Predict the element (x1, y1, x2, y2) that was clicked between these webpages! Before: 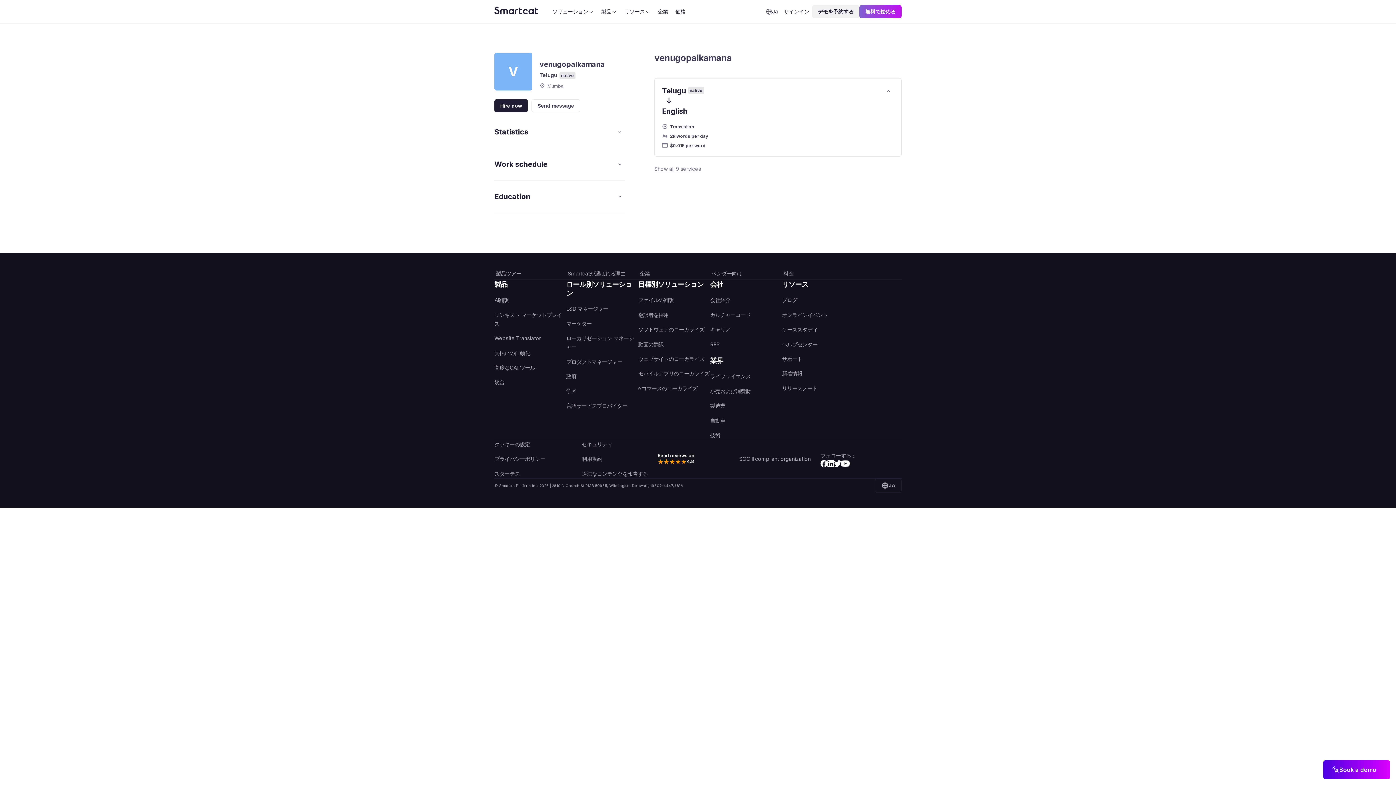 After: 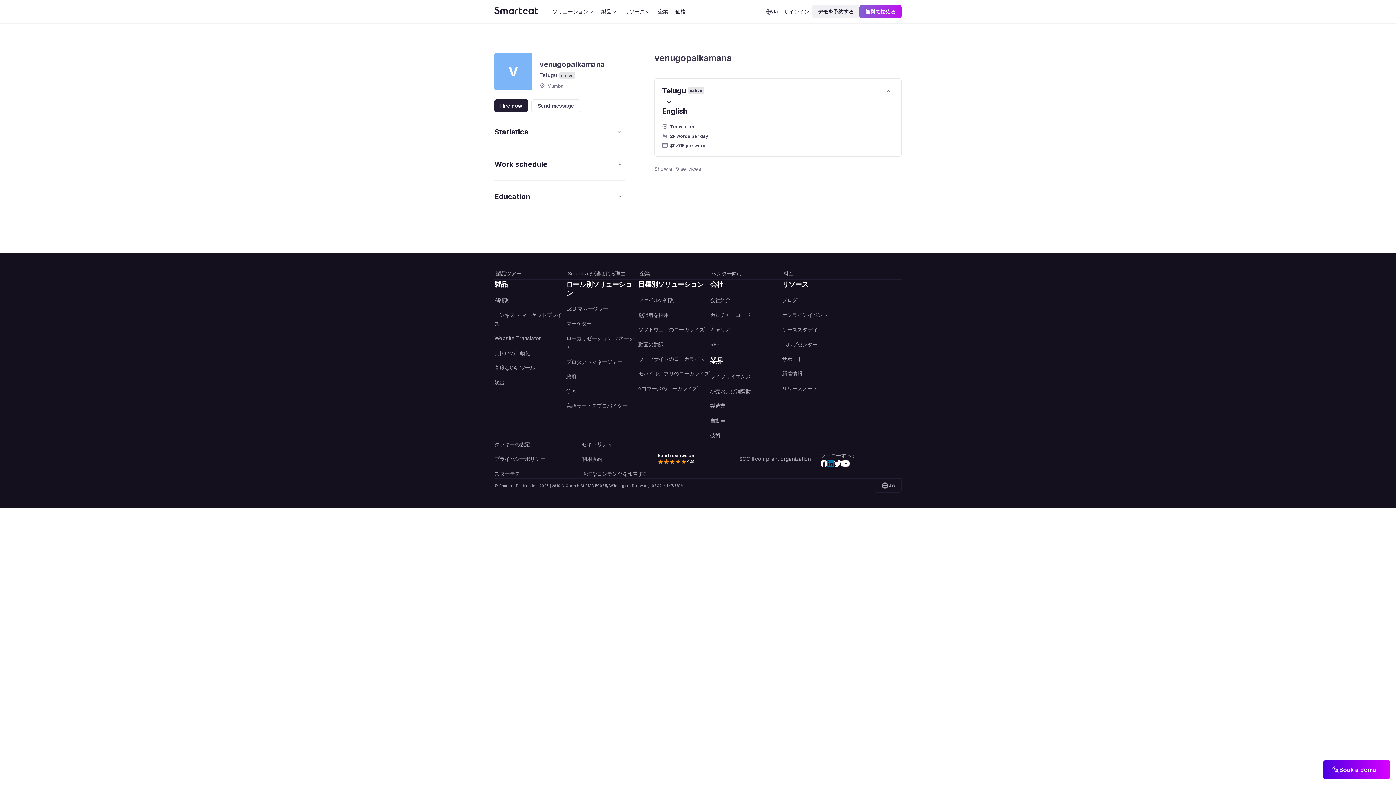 Action: bbox: (827, 460, 834, 467) label: Smartcat at Linkedin